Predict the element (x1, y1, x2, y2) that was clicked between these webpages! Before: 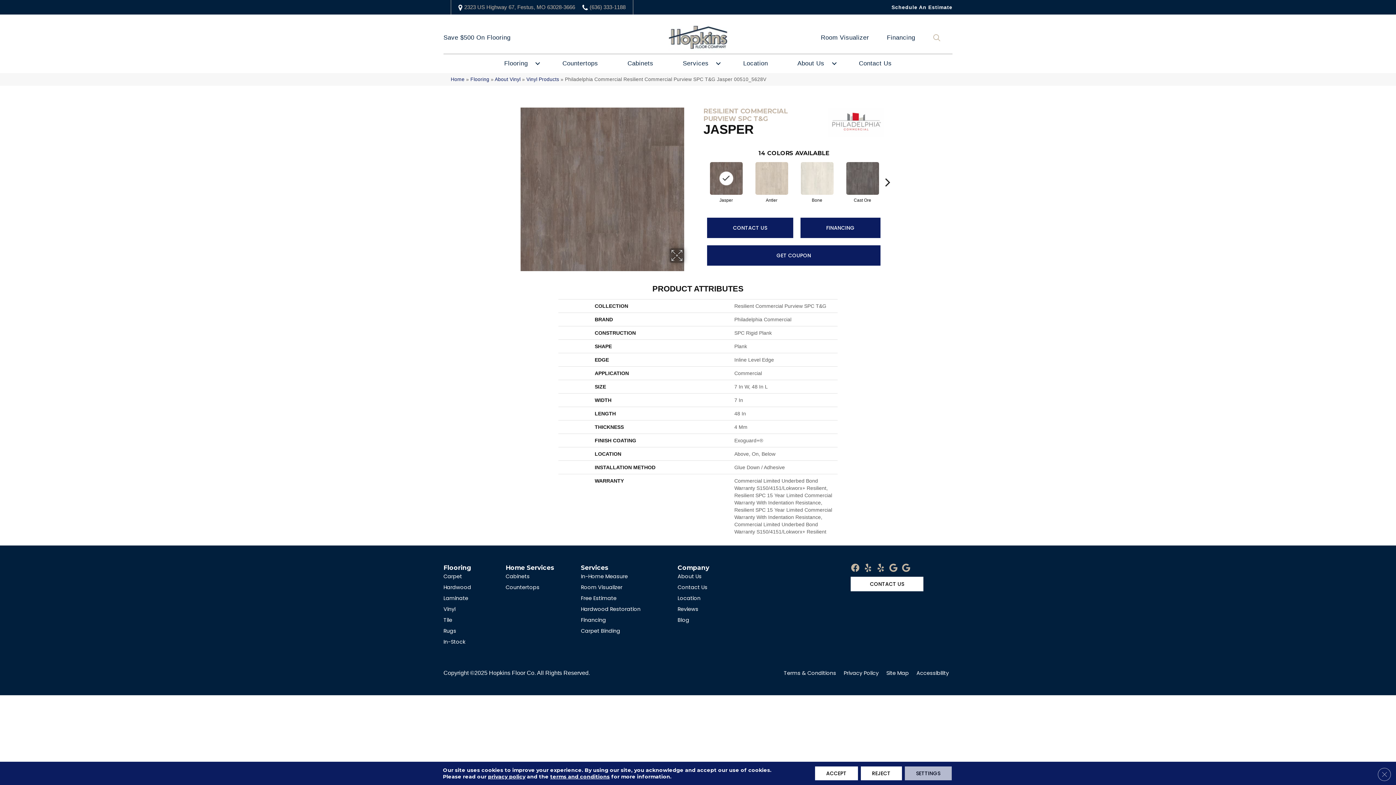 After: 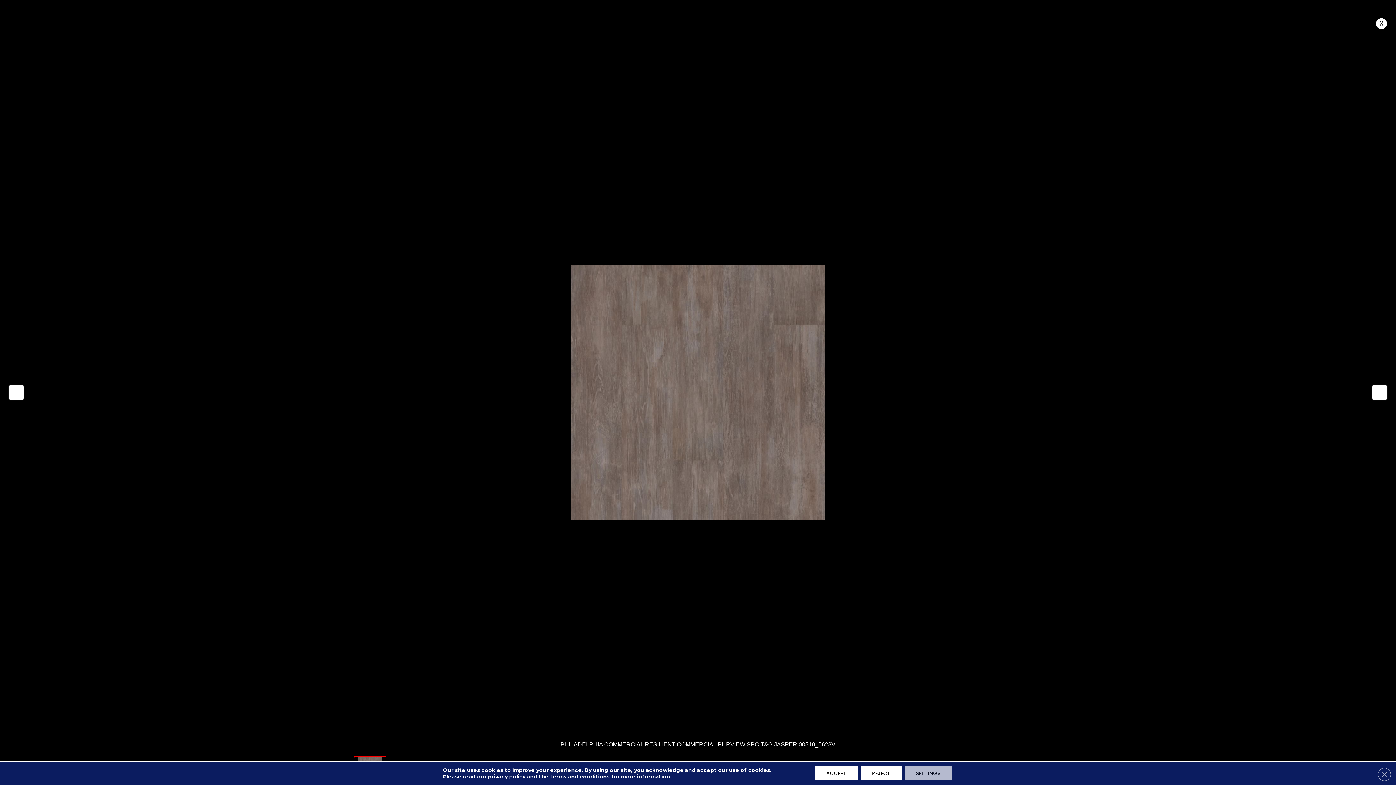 Action: bbox: (512, 107, 692, 271)